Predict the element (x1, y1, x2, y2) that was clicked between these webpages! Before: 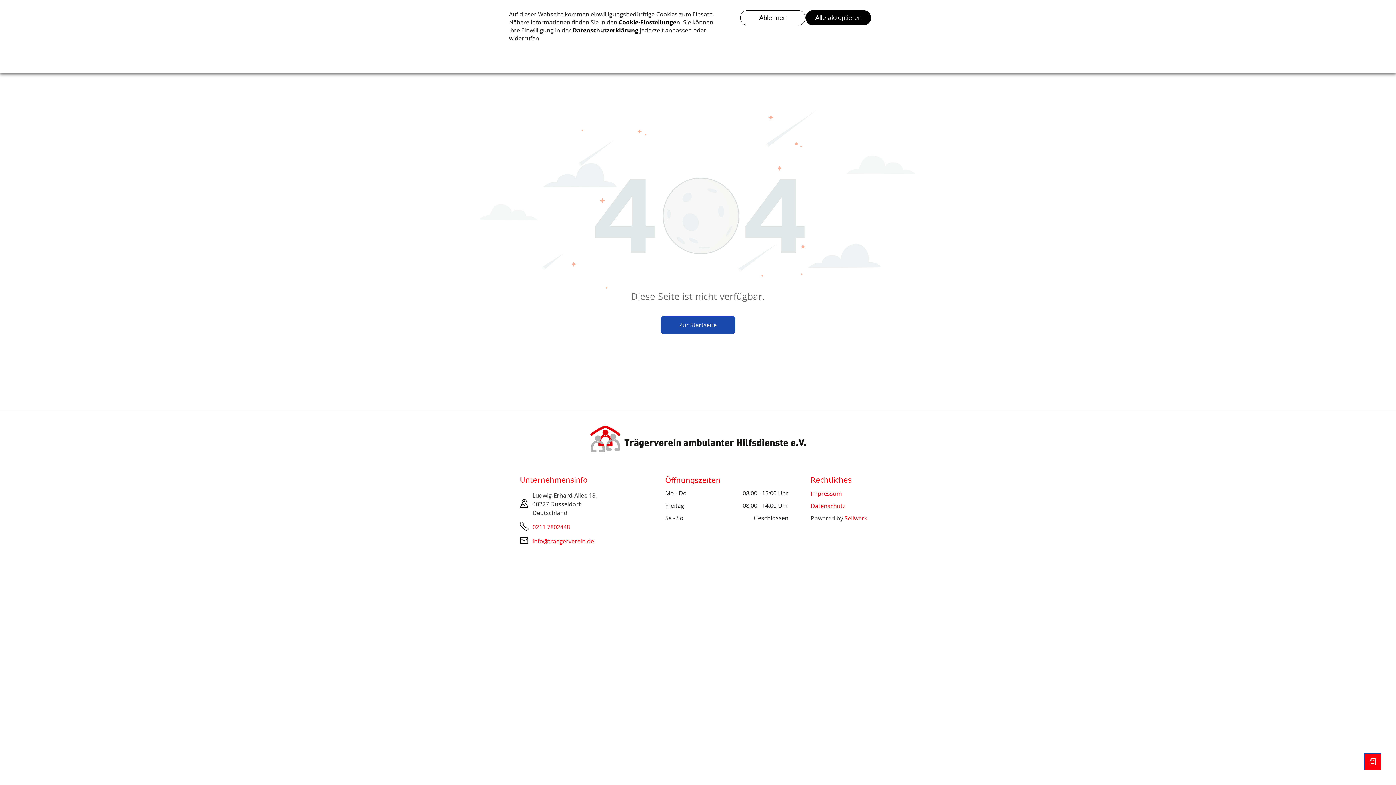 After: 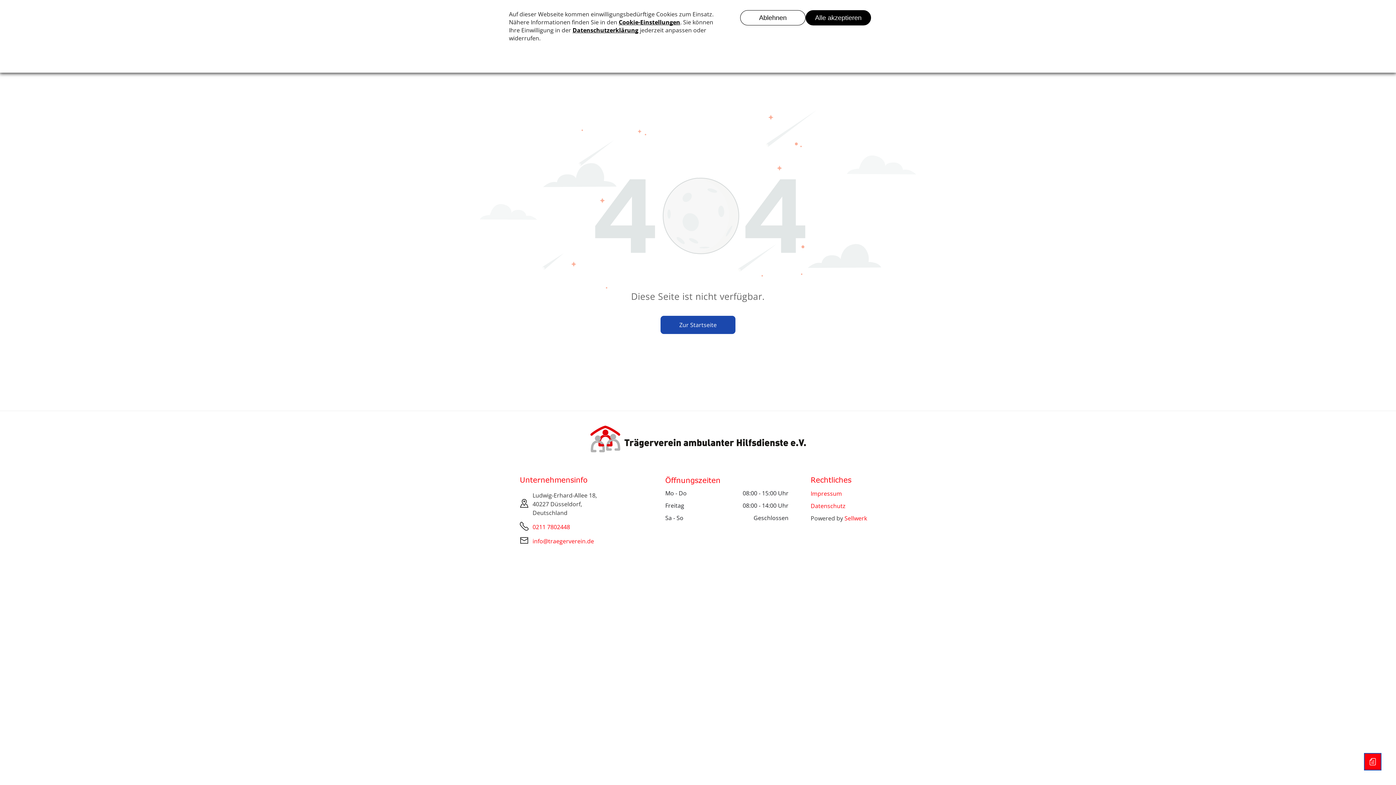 Action: label: info@traegerverein.de bbox: (532, 537, 594, 545)